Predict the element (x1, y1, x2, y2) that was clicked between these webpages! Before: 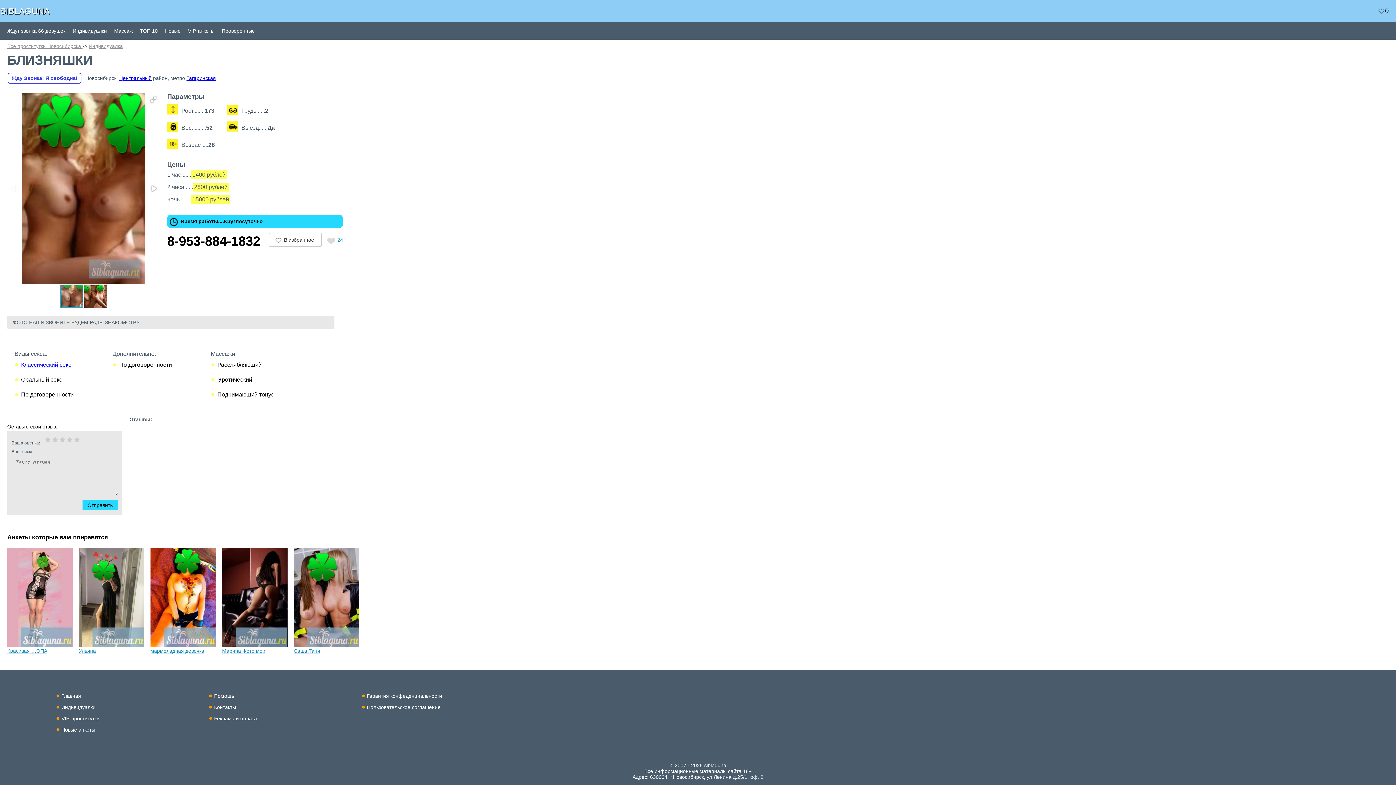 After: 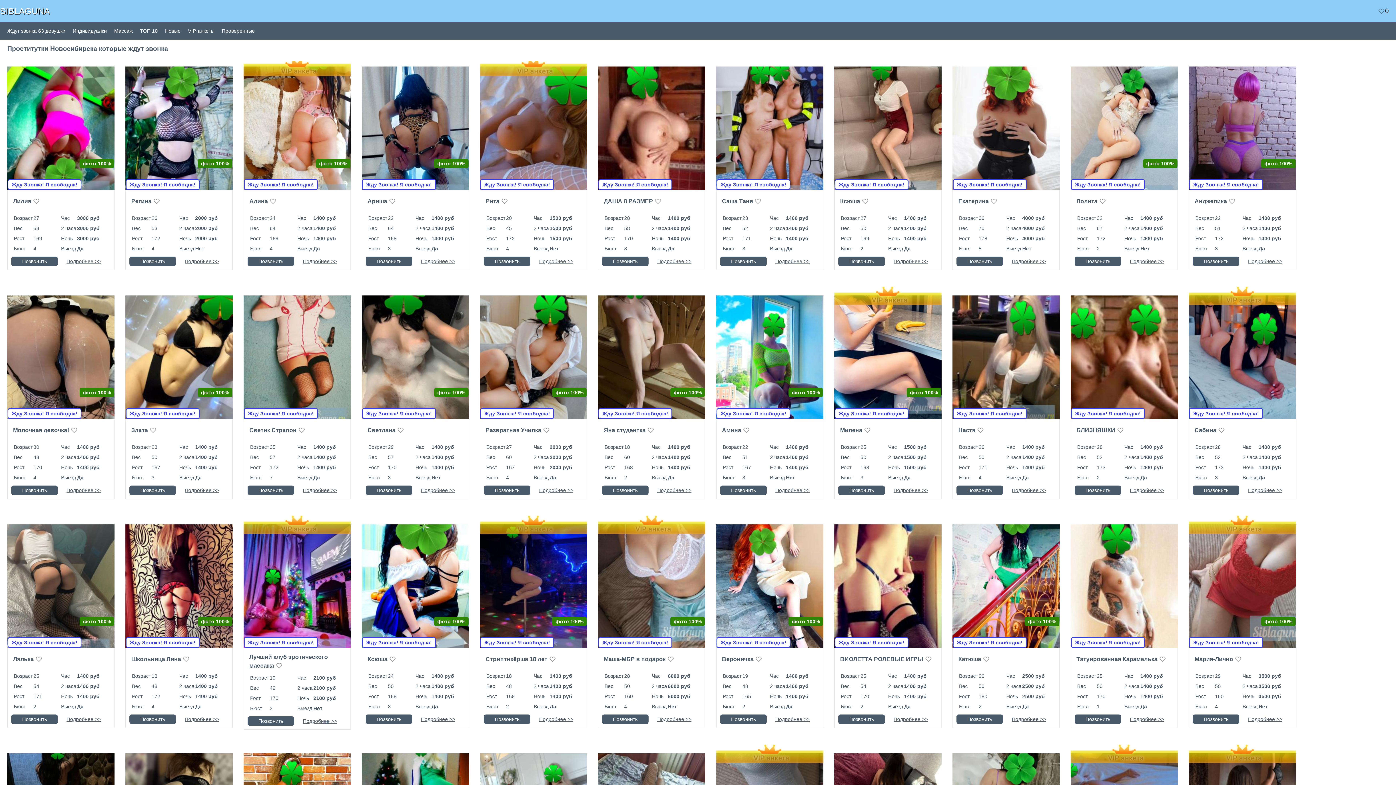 Action: bbox: (1, 28, 65, 33) label: Ждут звонка 66 девушек